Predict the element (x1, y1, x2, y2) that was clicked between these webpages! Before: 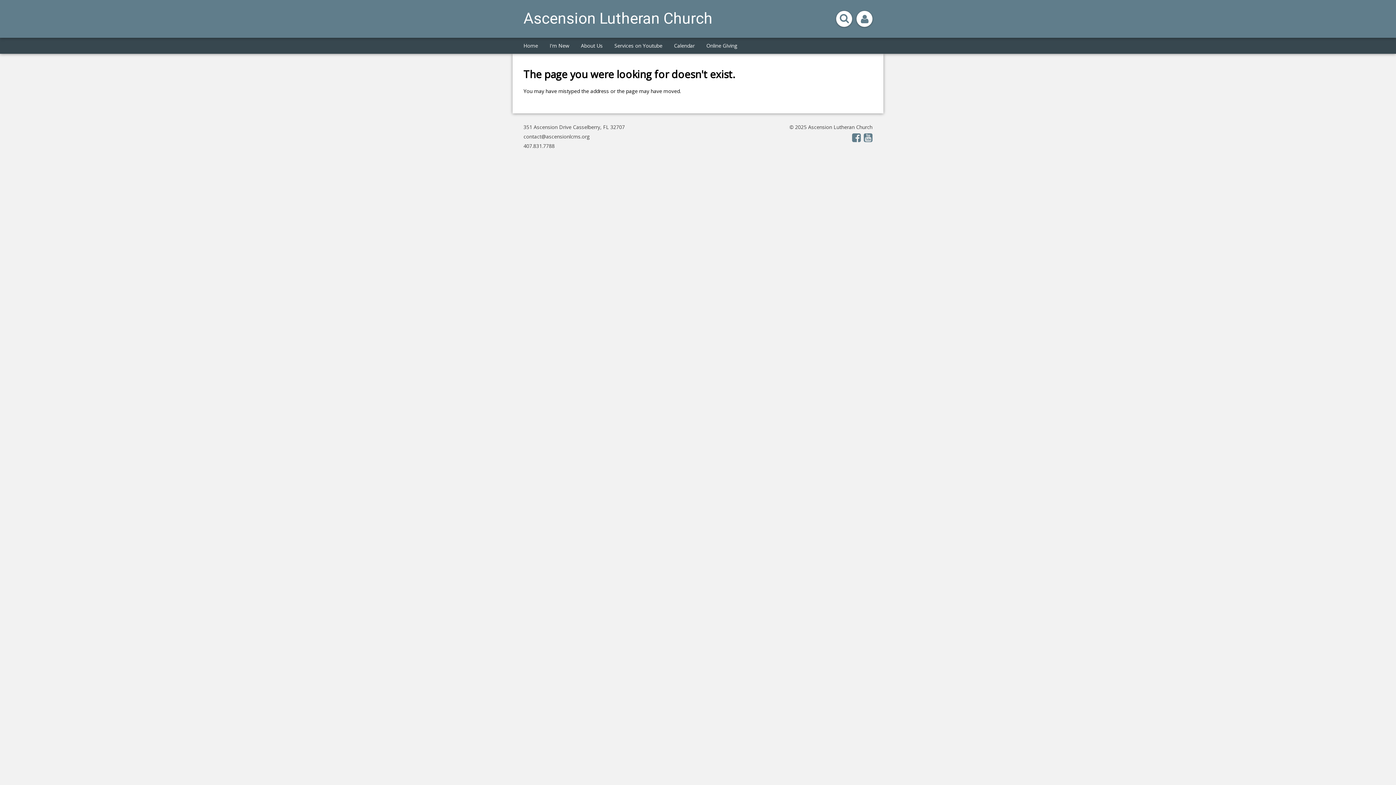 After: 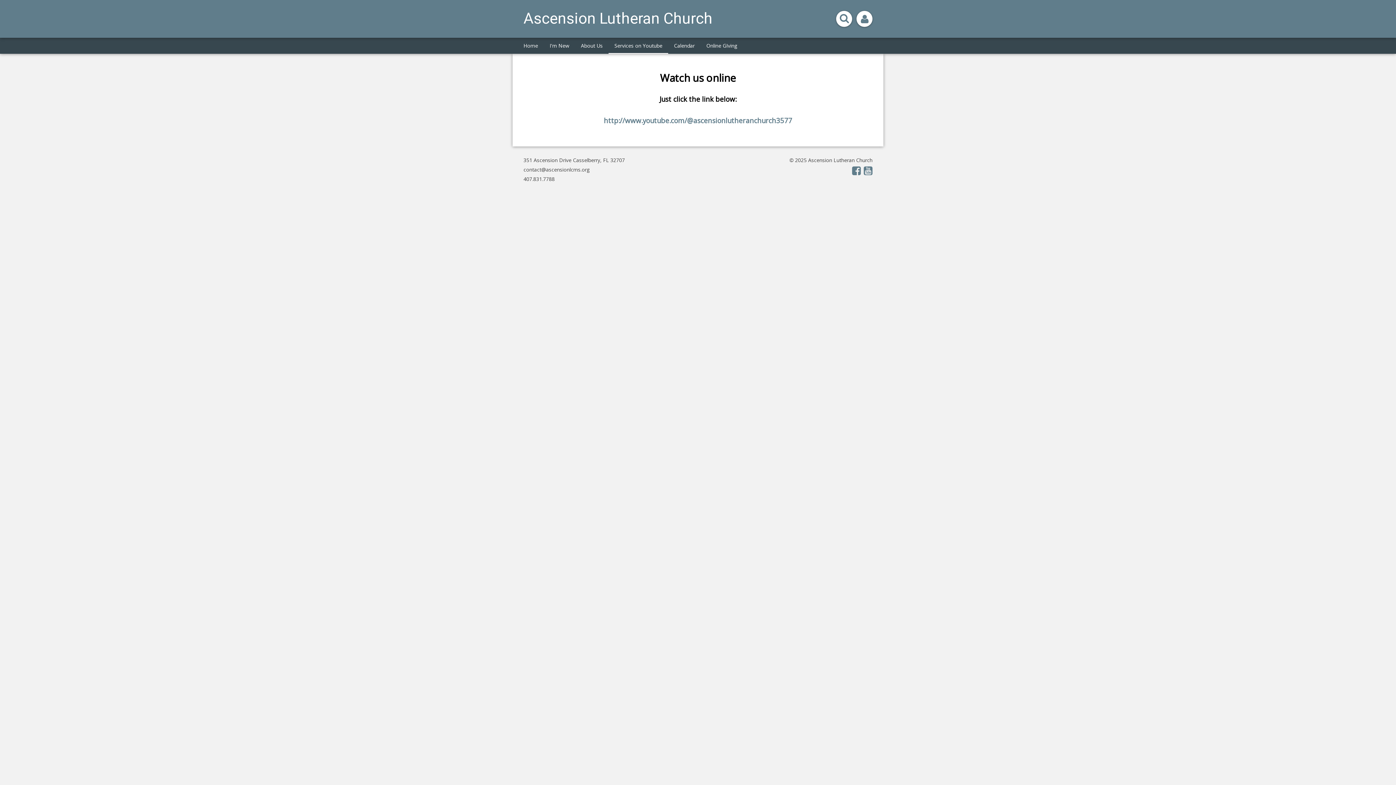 Action: bbox: (614, 42, 662, 49) label: Services on Youtube